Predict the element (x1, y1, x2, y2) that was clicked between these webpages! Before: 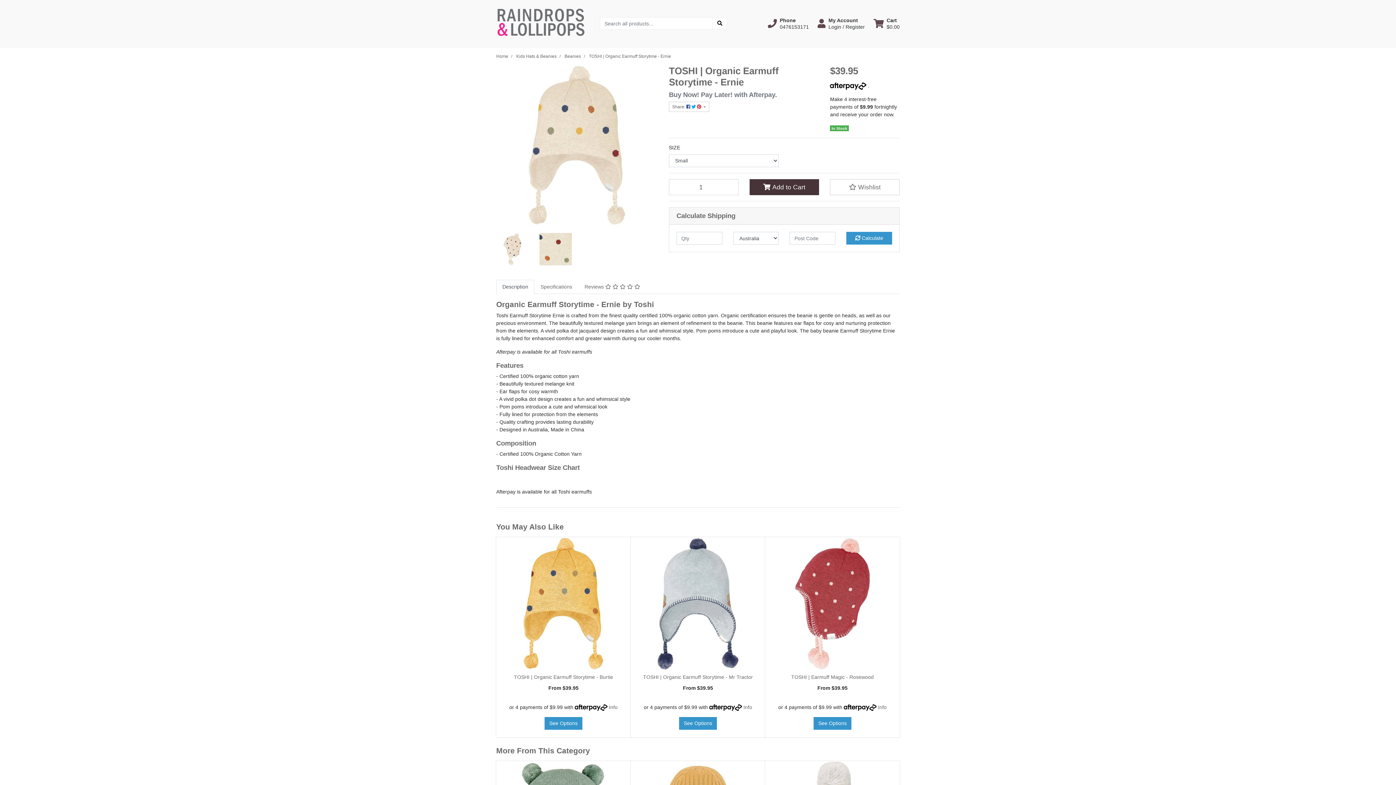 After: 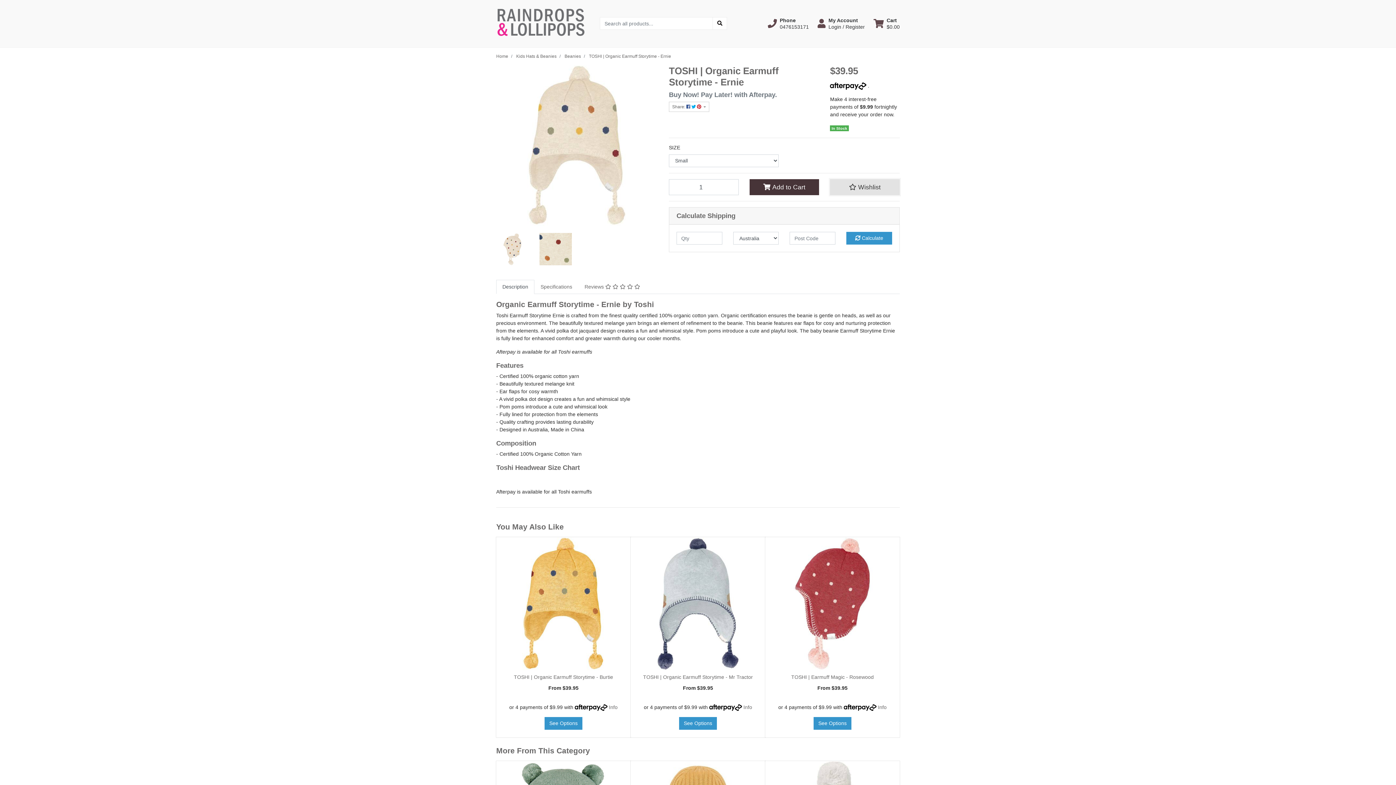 Action: label:  Wishlist bbox: (830, 179, 899, 195)